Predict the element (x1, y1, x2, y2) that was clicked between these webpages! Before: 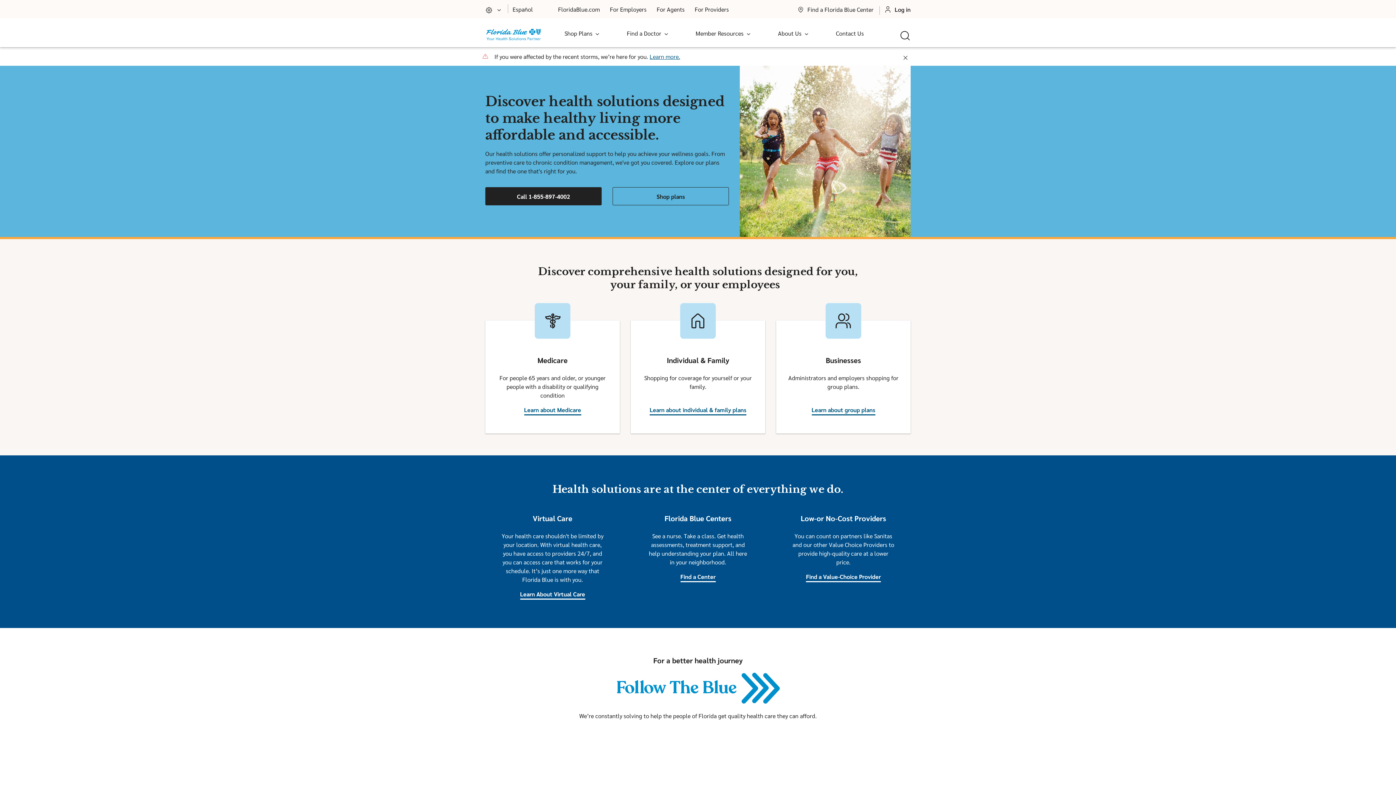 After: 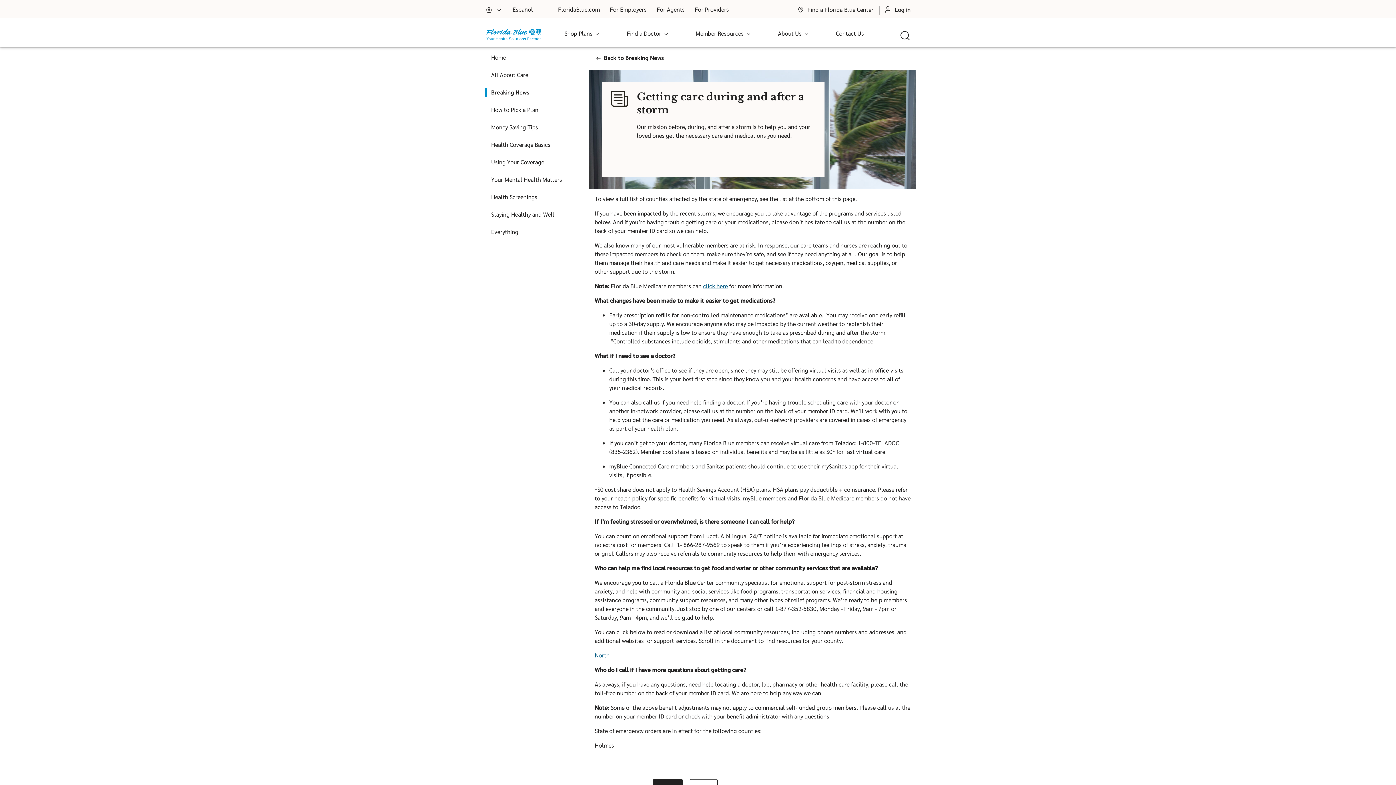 Action: bbox: (649, 52, 680, 60) label: Learn more.